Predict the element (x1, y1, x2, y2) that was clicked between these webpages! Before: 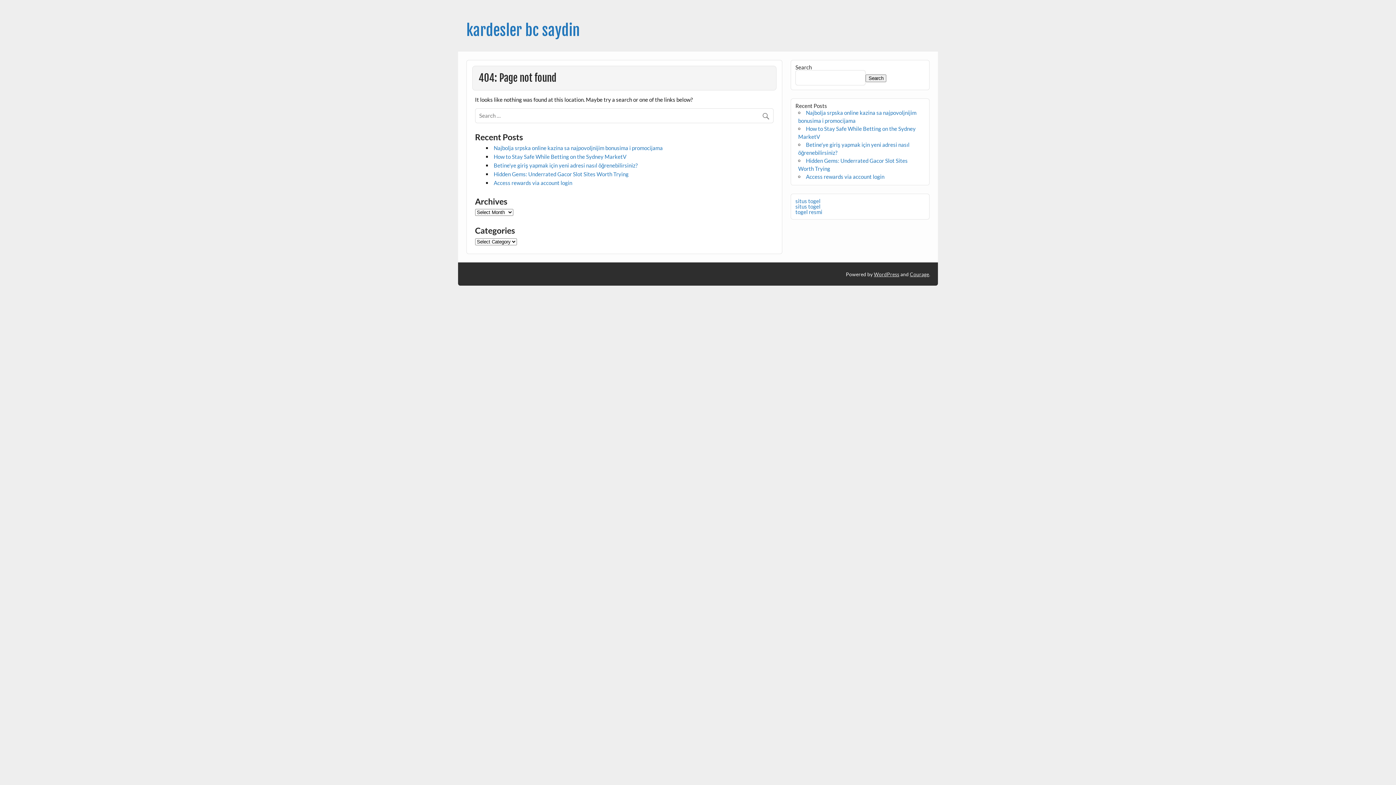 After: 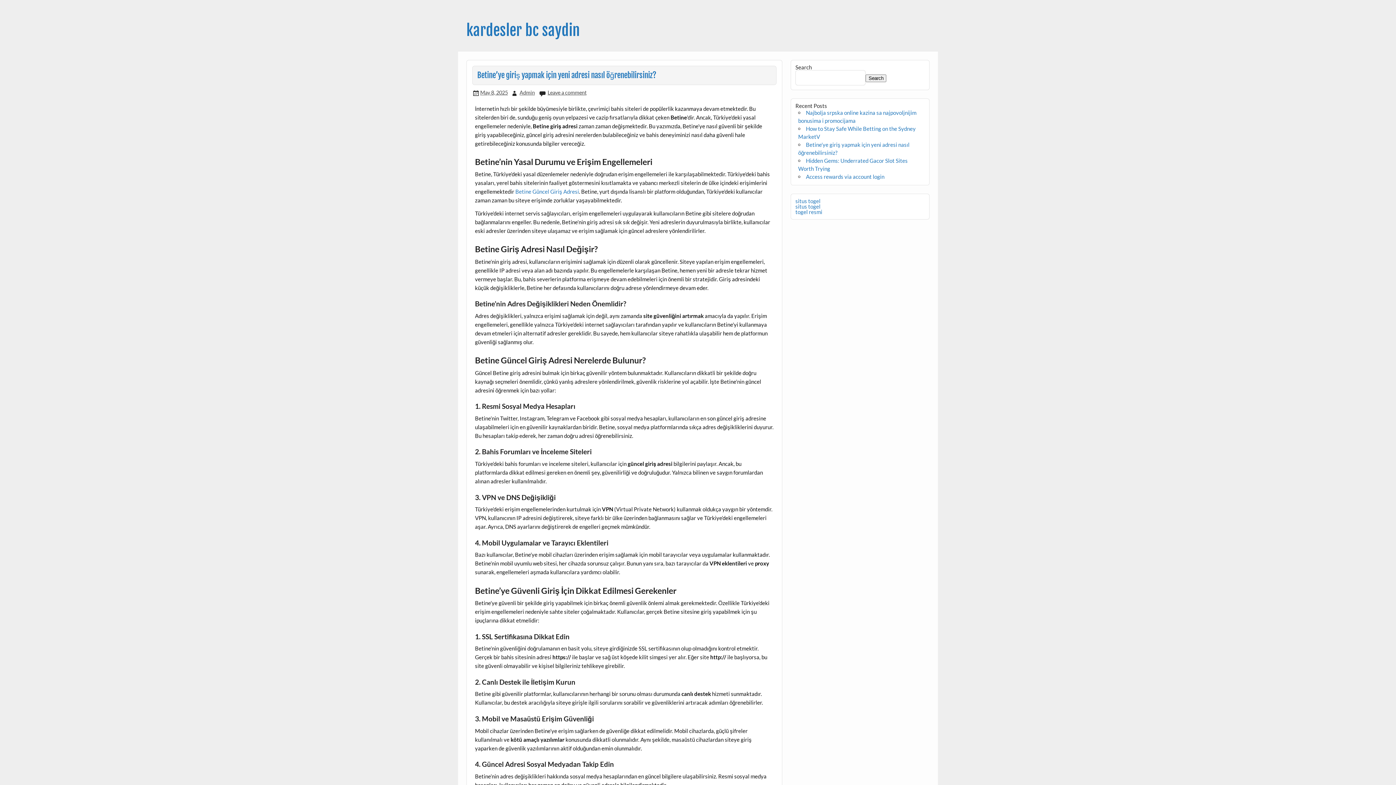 Action: bbox: (493, 162, 637, 168) label: Betine’ye giriş yapmak için yeni adresi nasıl öğrenebilirsiniz?